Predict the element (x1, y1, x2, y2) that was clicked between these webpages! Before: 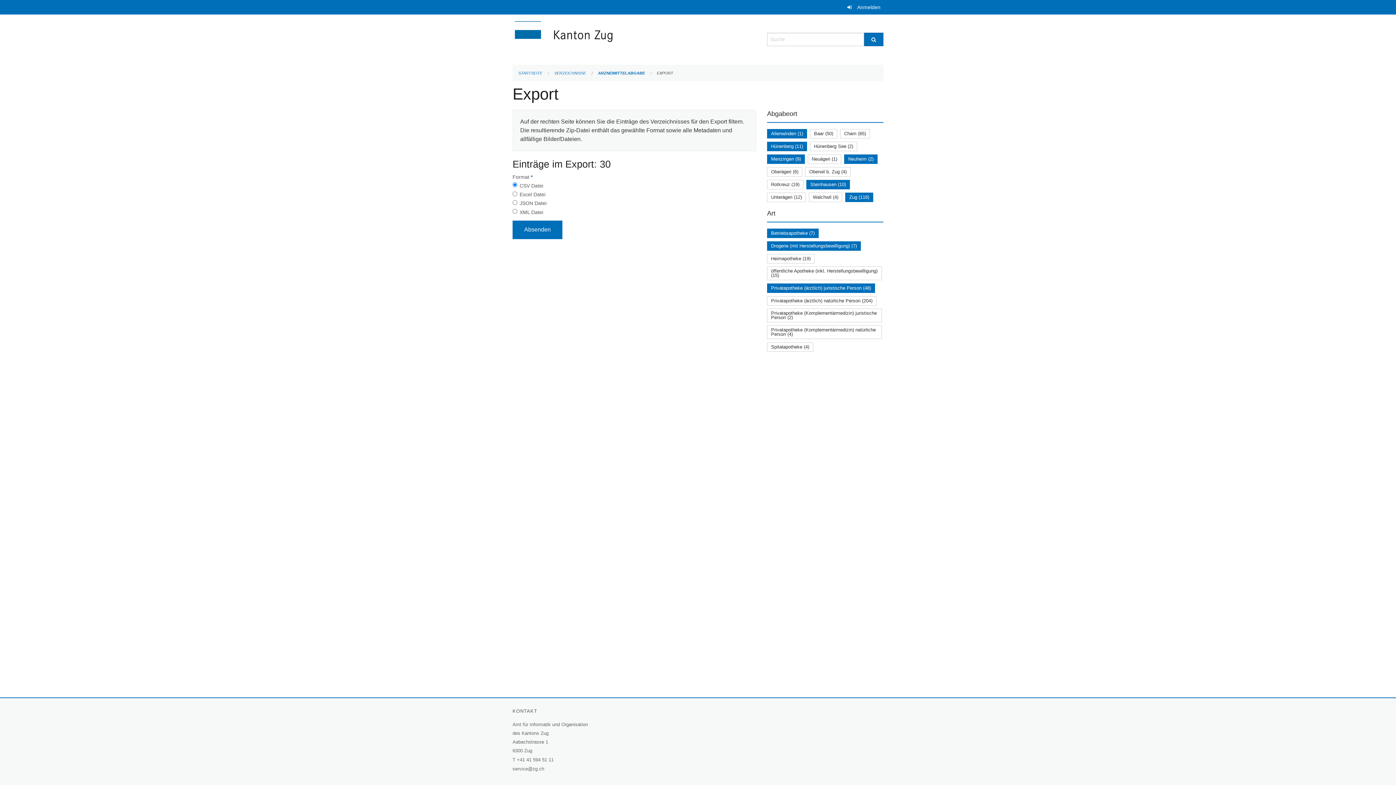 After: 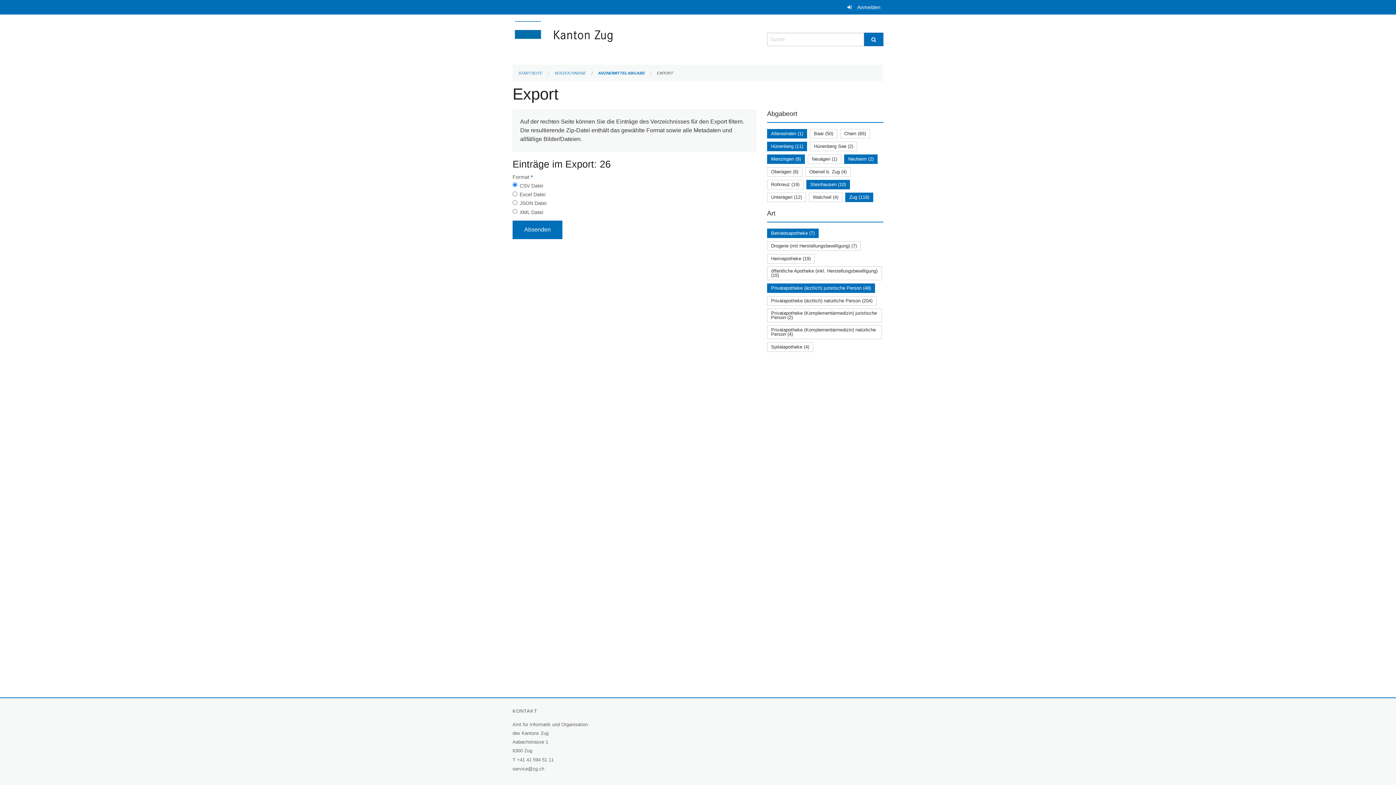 Action: label: Drogerie (mit Herstellungsbewilligung) (7) bbox: (771, 243, 857, 248)